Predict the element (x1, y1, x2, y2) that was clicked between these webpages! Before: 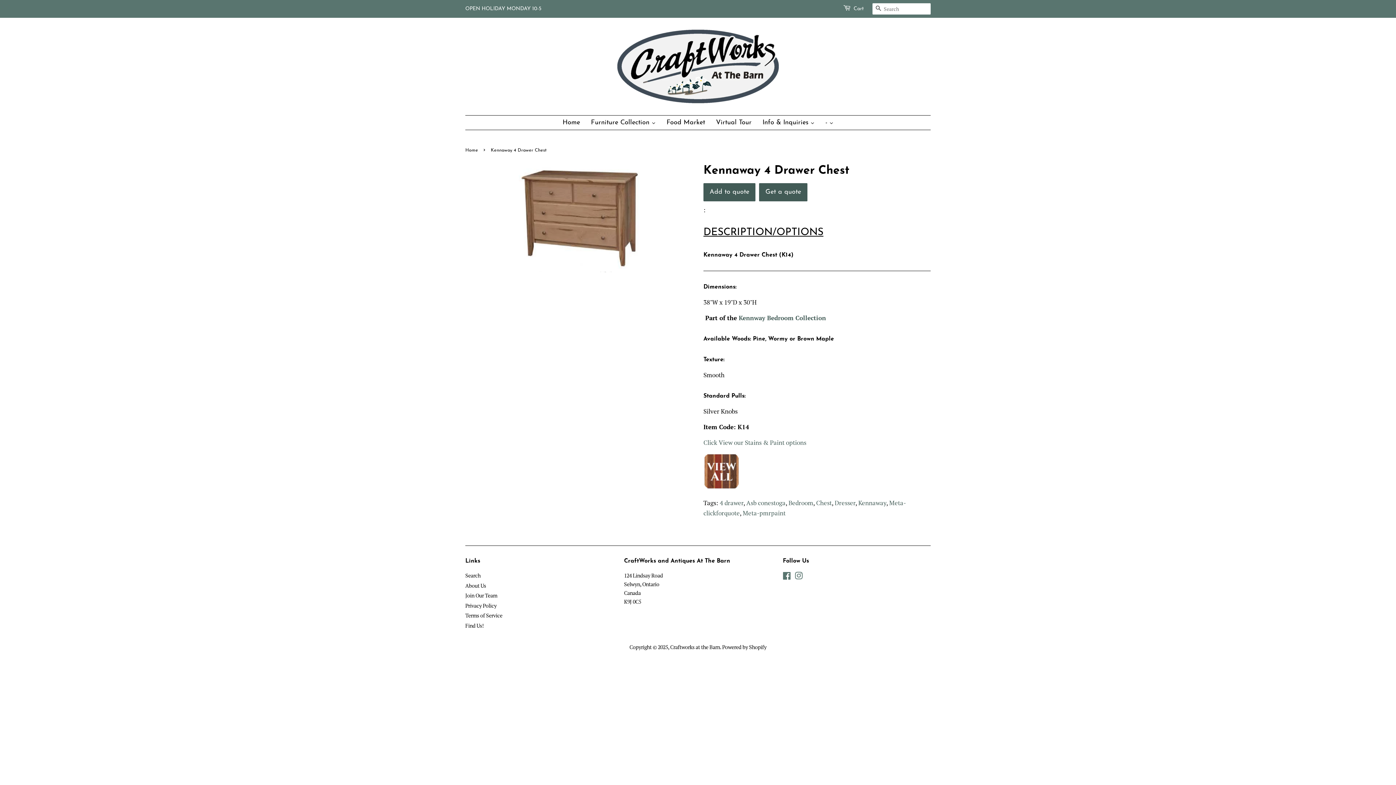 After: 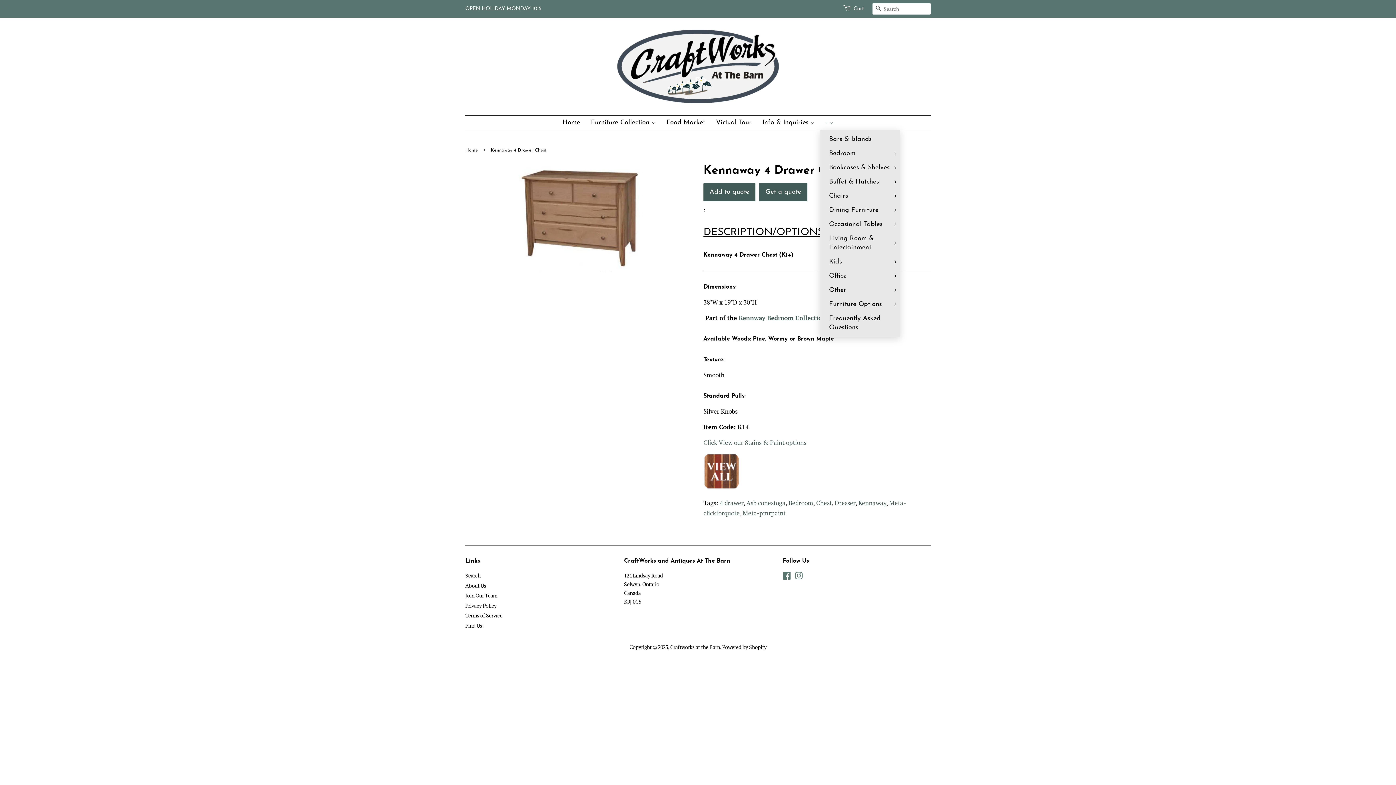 Action: bbox: (820, 115, 839, 129) label: -